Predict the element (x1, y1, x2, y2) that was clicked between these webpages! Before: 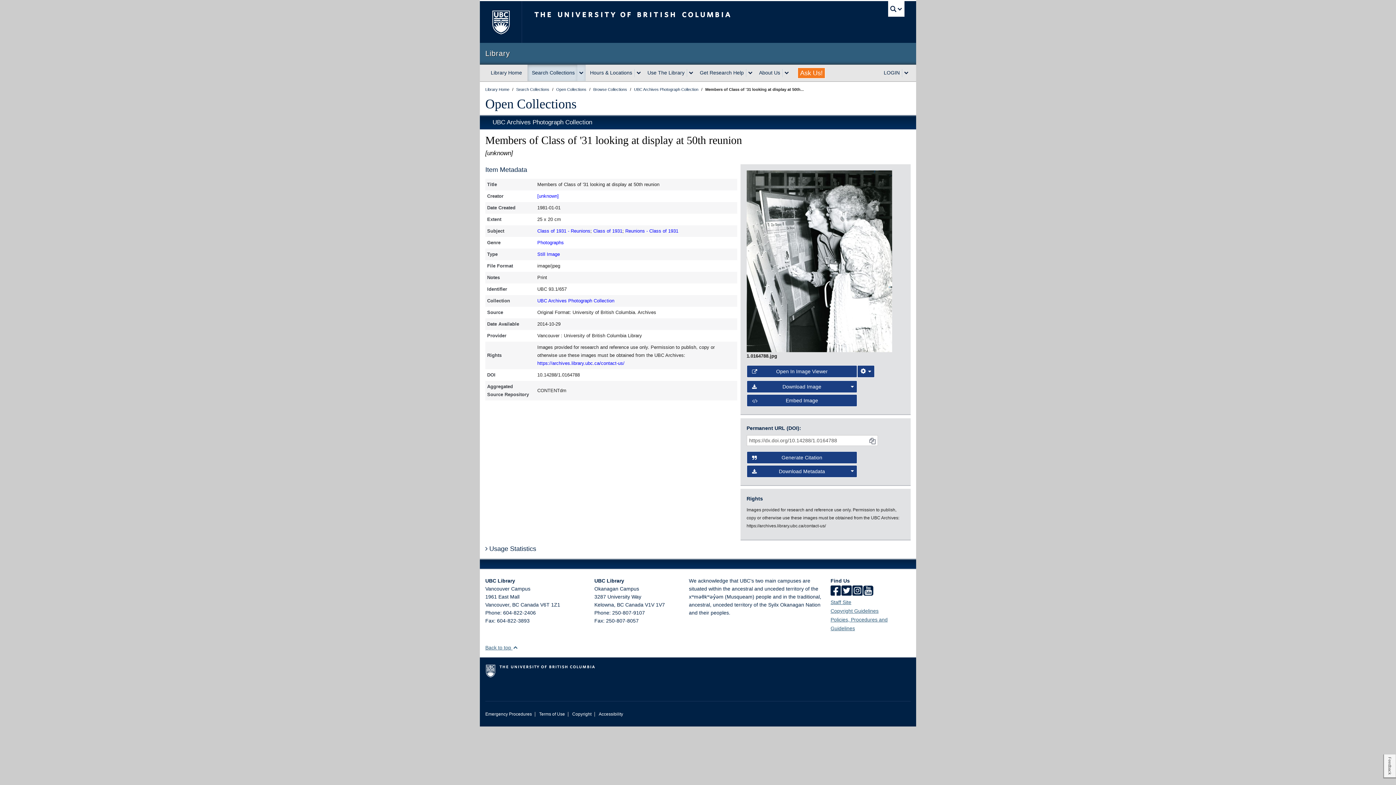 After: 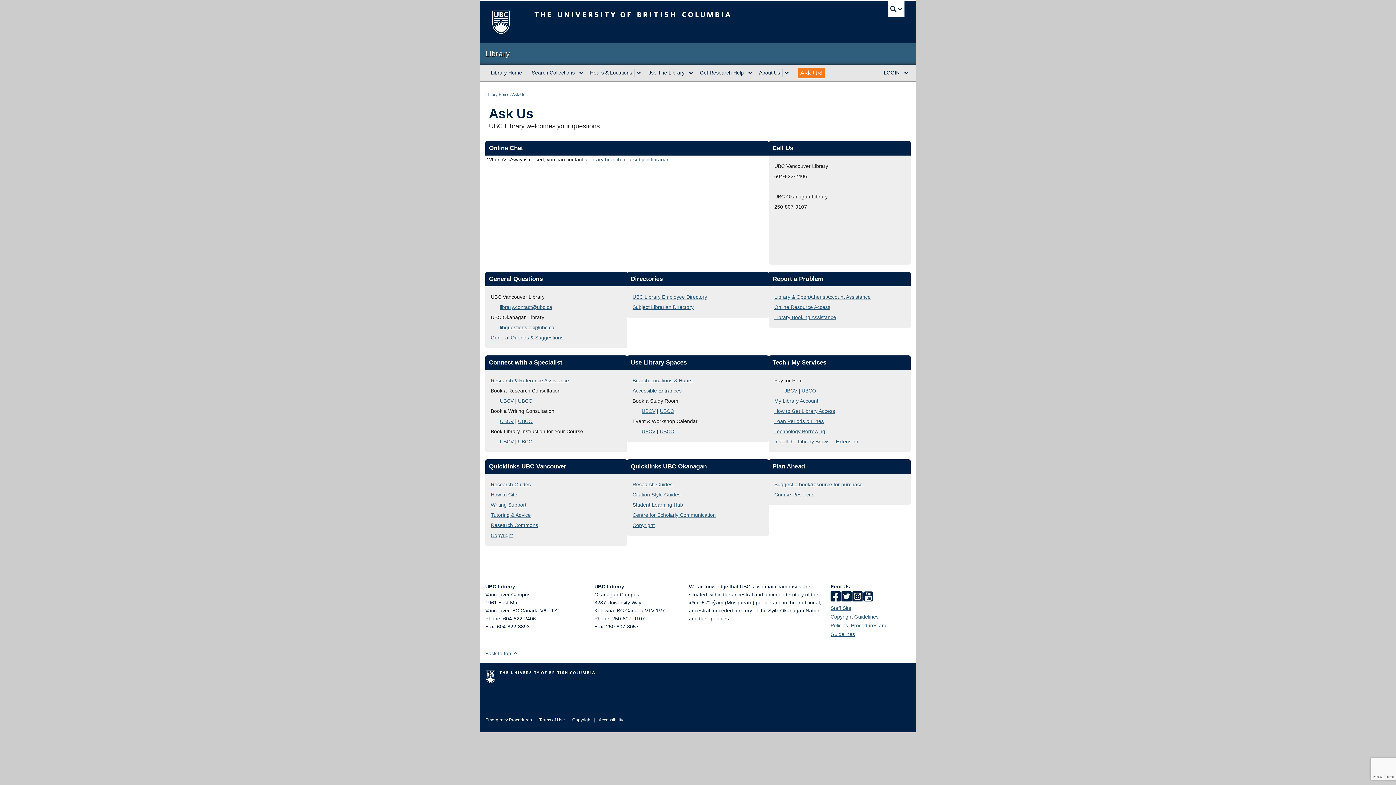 Action: label: Ask Us! bbox: (797, 67, 825, 78)